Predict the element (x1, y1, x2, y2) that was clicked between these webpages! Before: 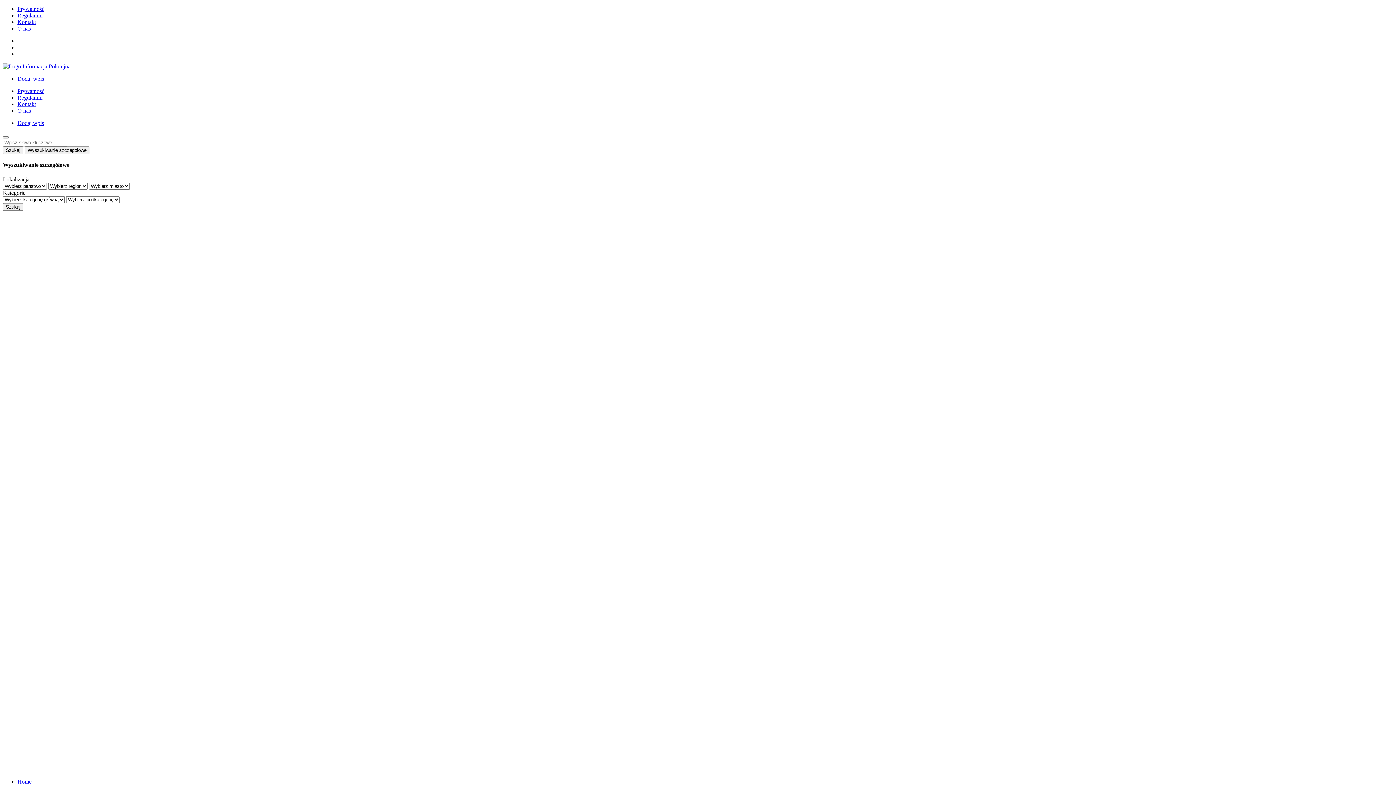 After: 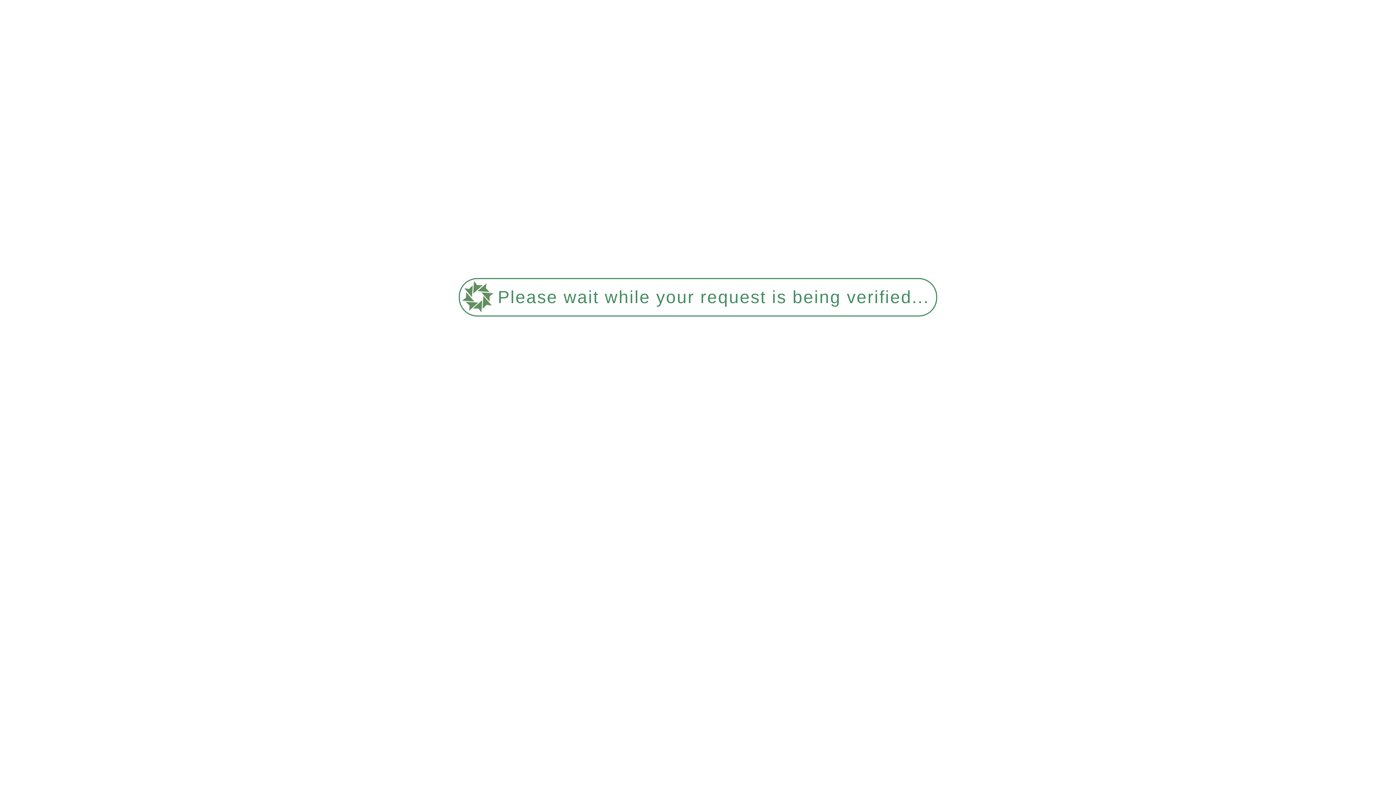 Action: bbox: (17, 94, 42, 100) label: Regulamin